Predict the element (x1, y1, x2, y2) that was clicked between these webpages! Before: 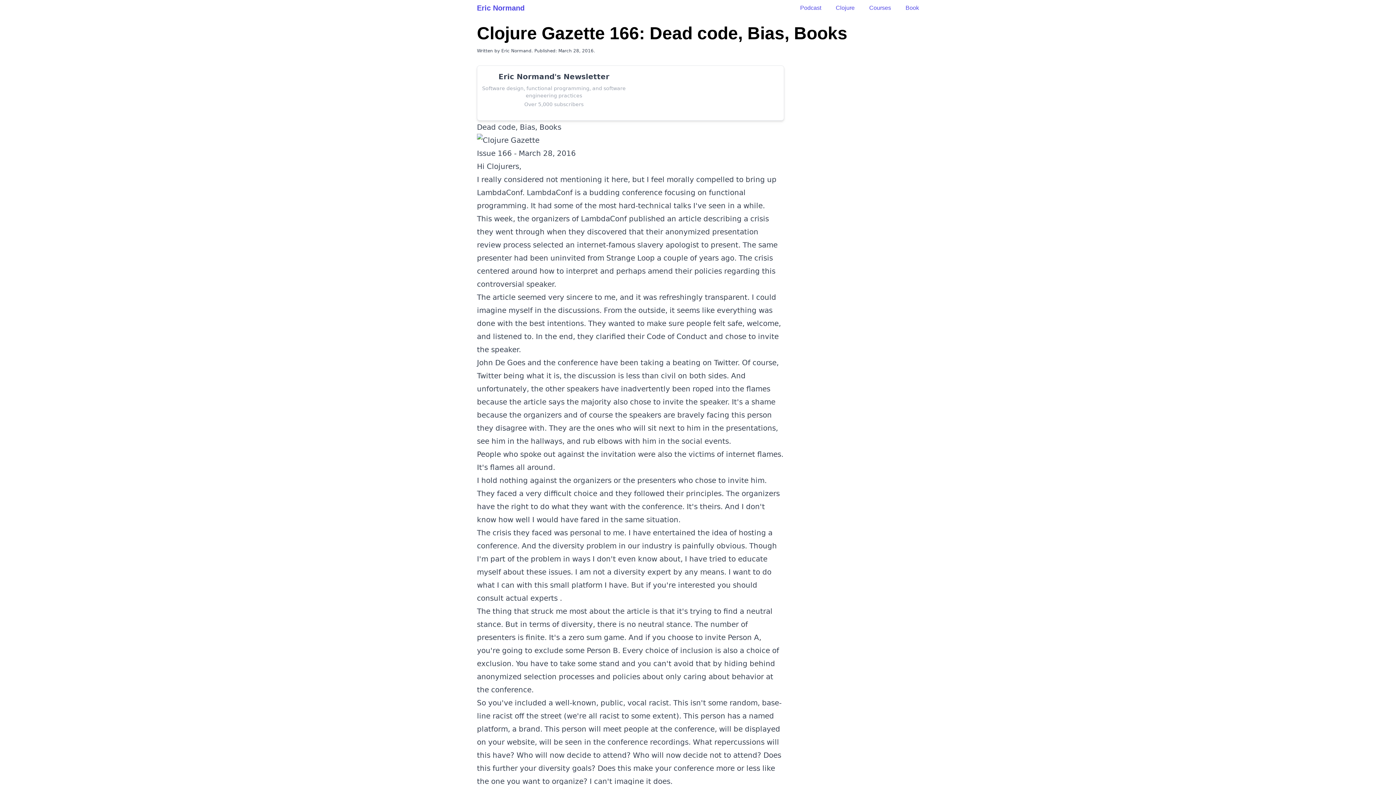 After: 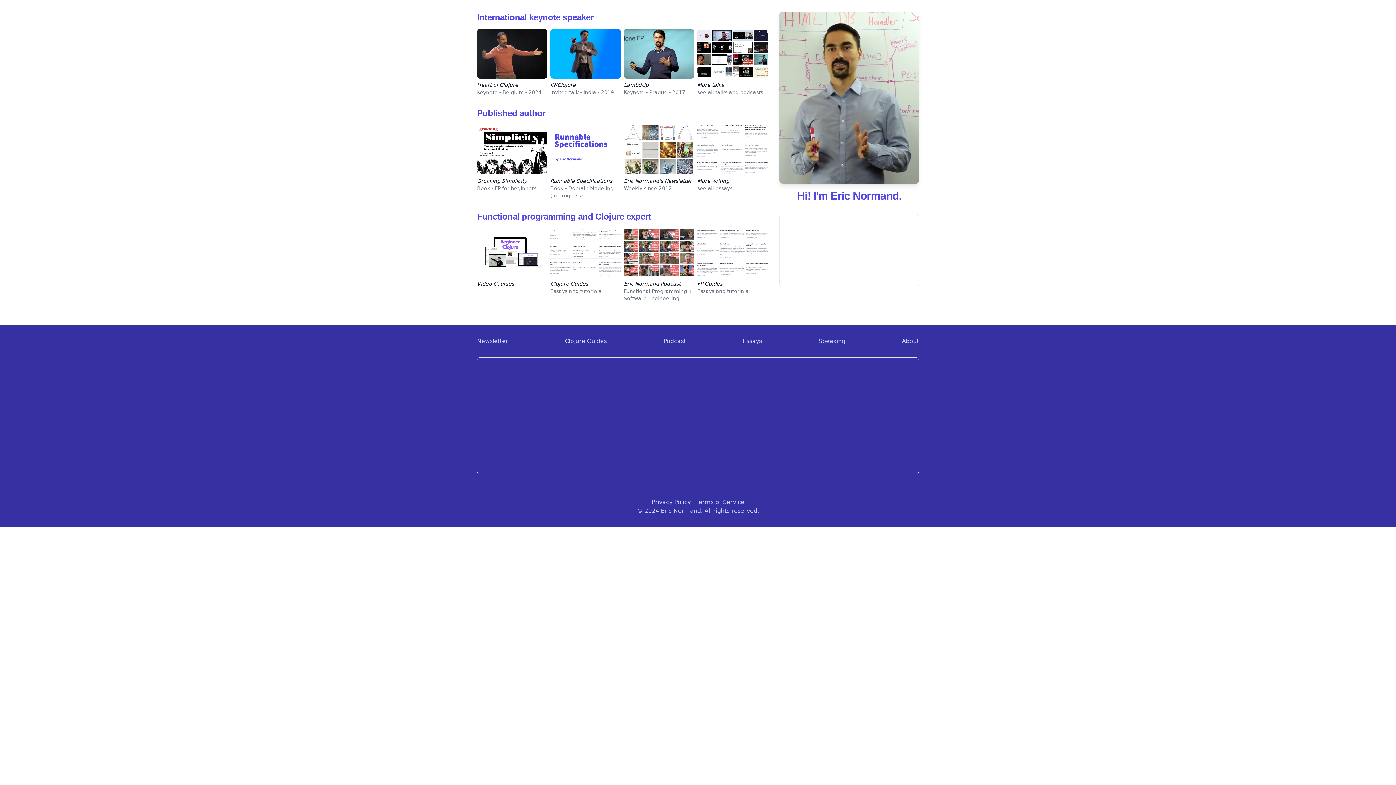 Action: label: Eric Normand bbox: (477, 4, 524, 12)